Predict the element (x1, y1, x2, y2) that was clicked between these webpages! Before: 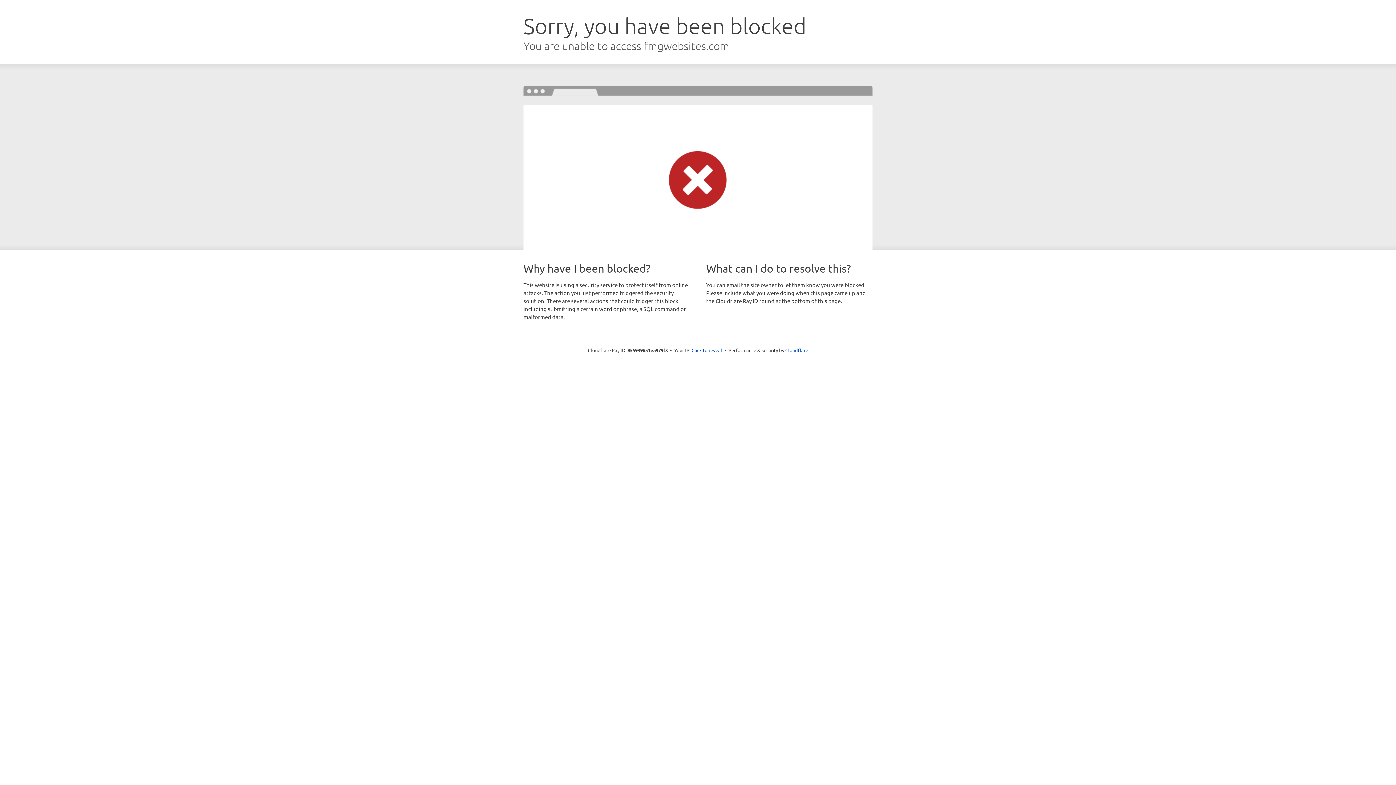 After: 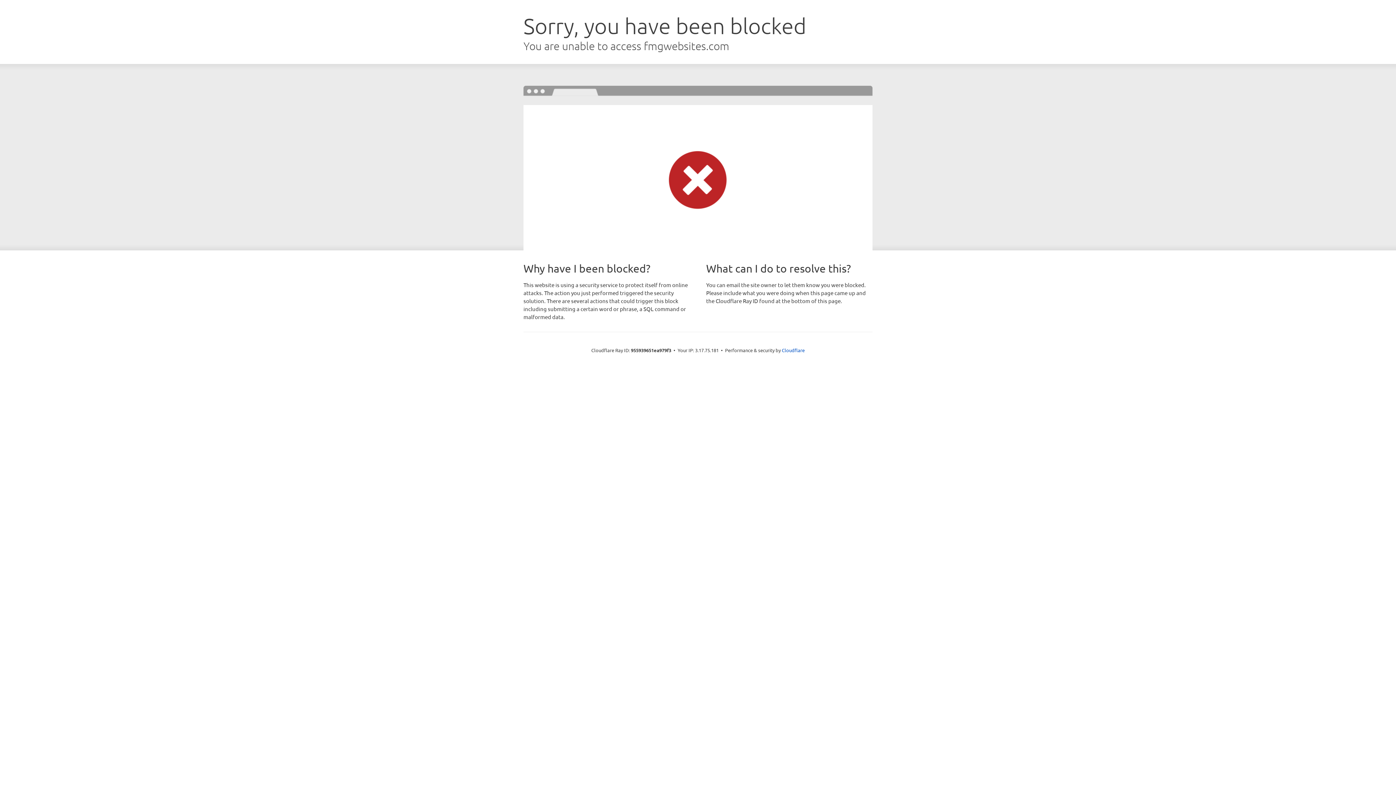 Action: label: Click to reveal bbox: (691, 346, 722, 353)